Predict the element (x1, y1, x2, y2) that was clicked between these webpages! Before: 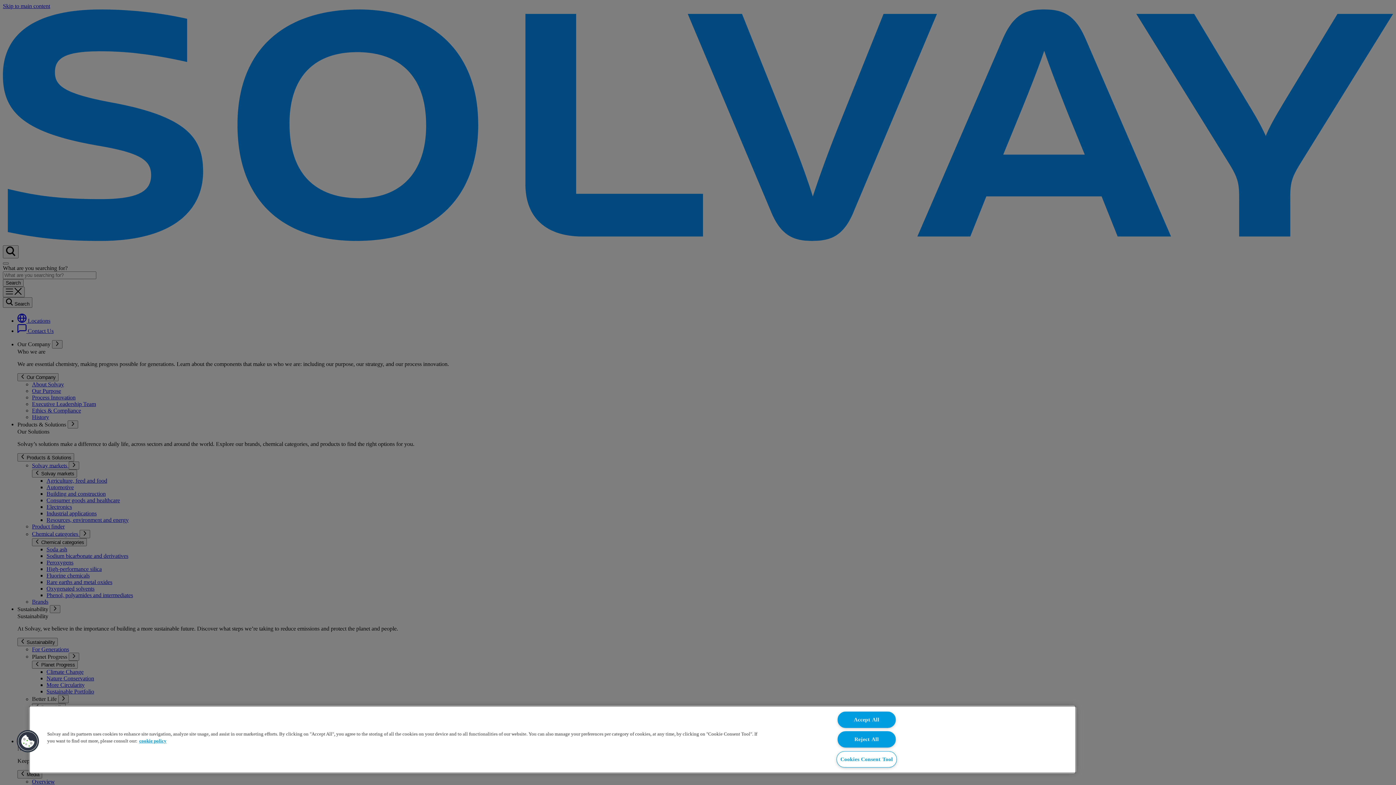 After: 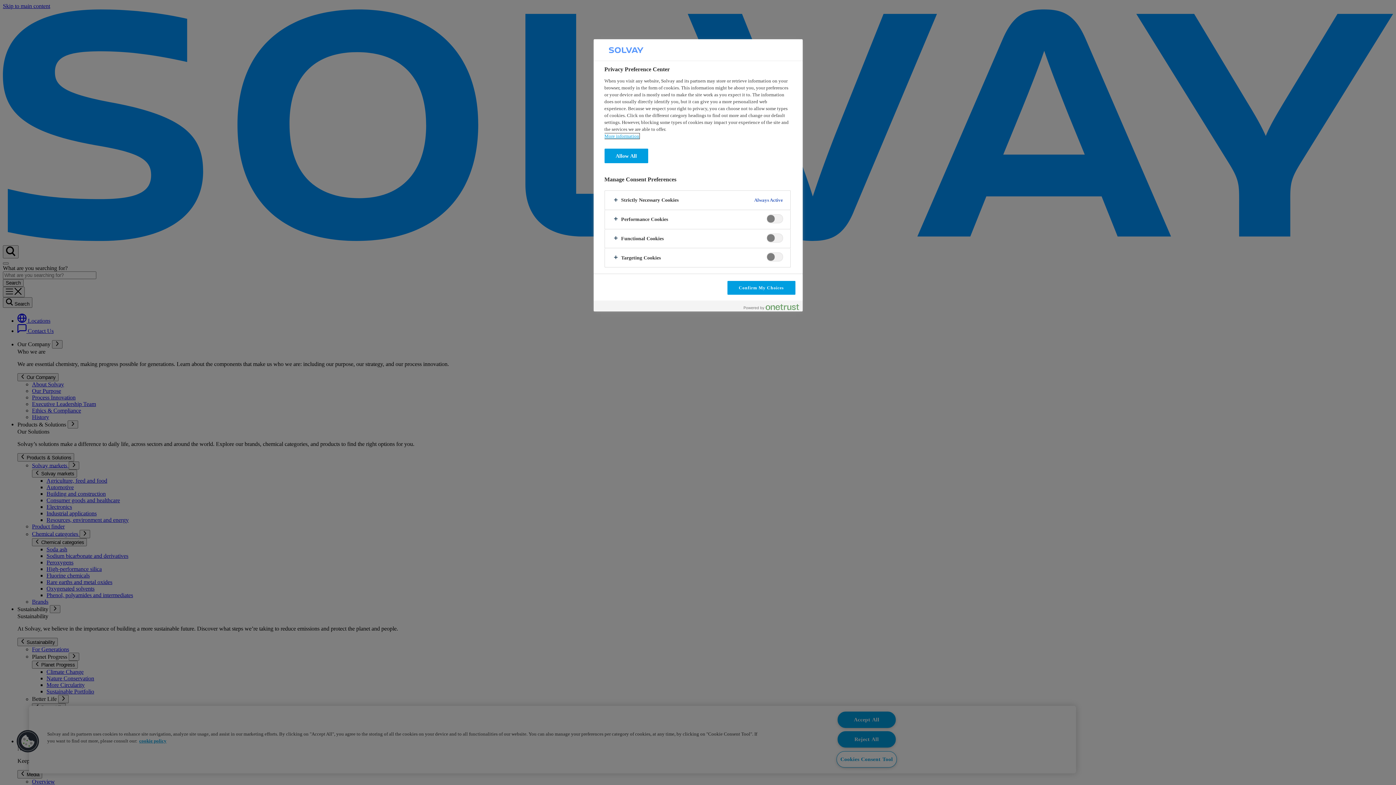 Action: label: Cookies Consent Tool bbox: (836, 751, 897, 768)